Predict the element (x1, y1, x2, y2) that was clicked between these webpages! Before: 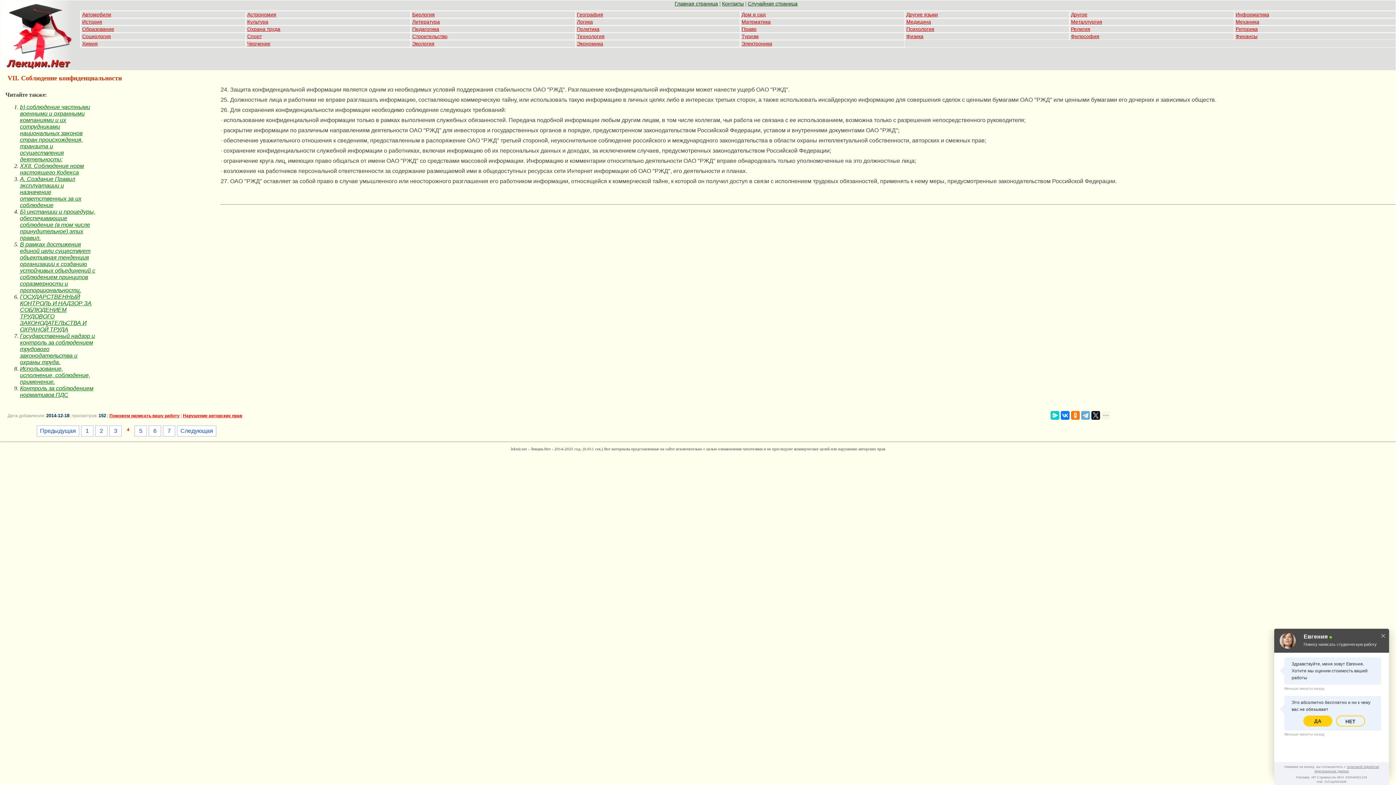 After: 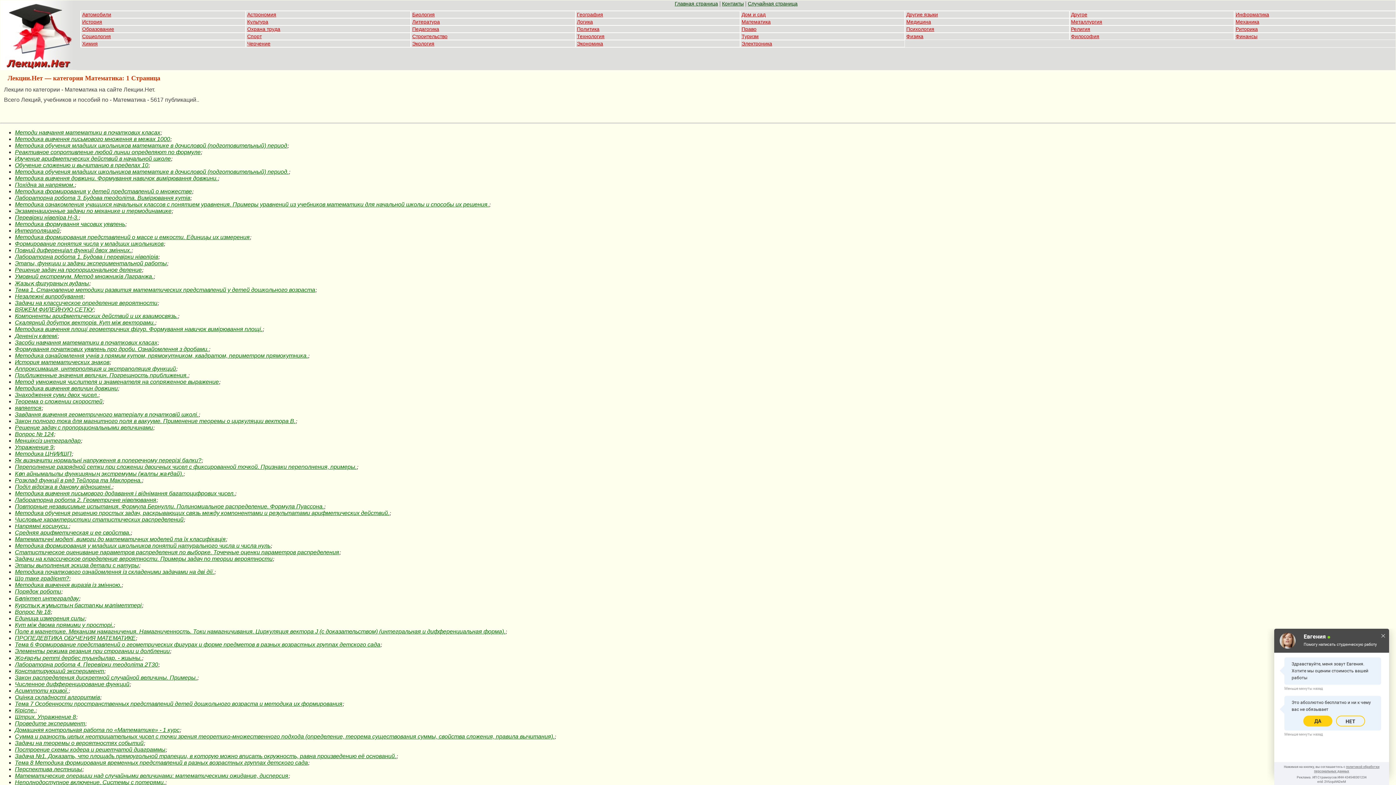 Action: bbox: (741, 18, 770, 24) label: Математика